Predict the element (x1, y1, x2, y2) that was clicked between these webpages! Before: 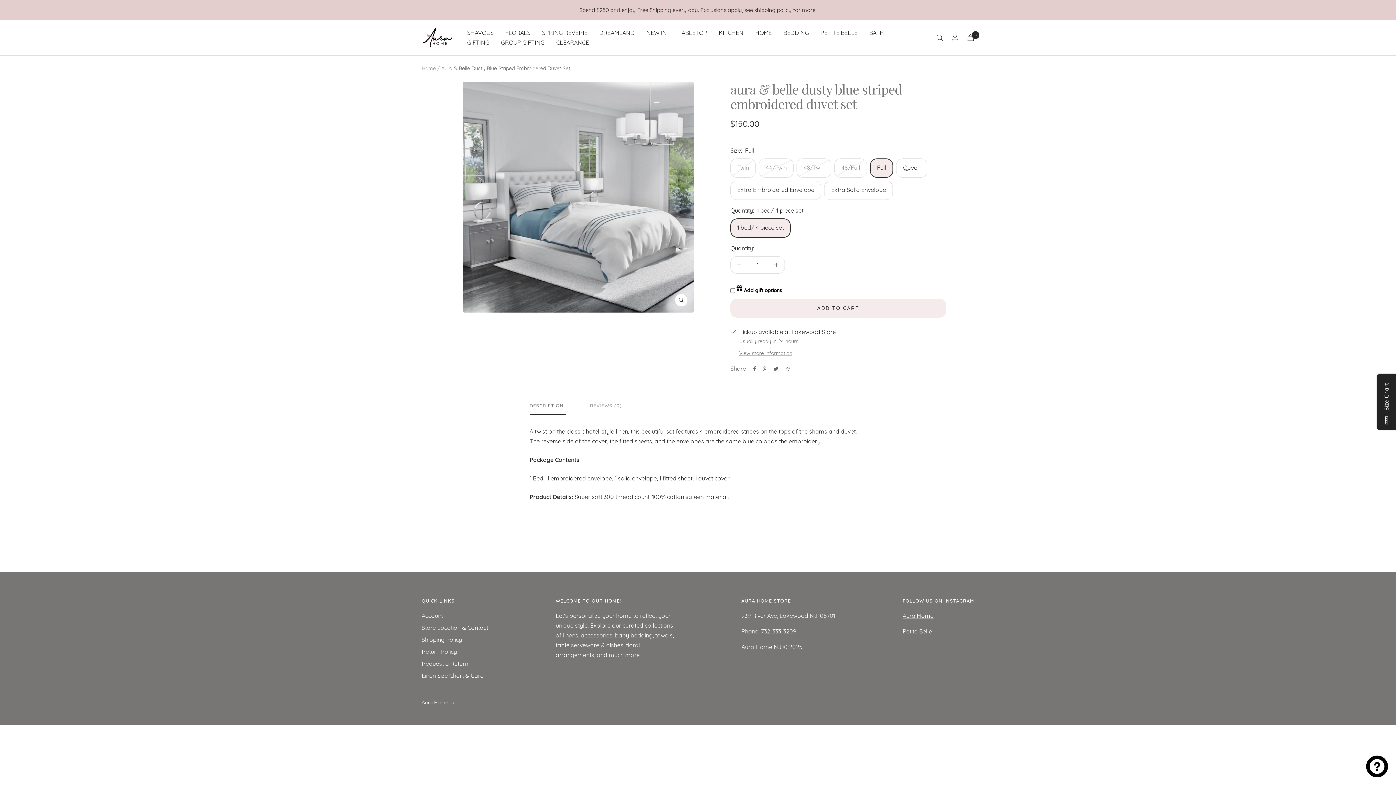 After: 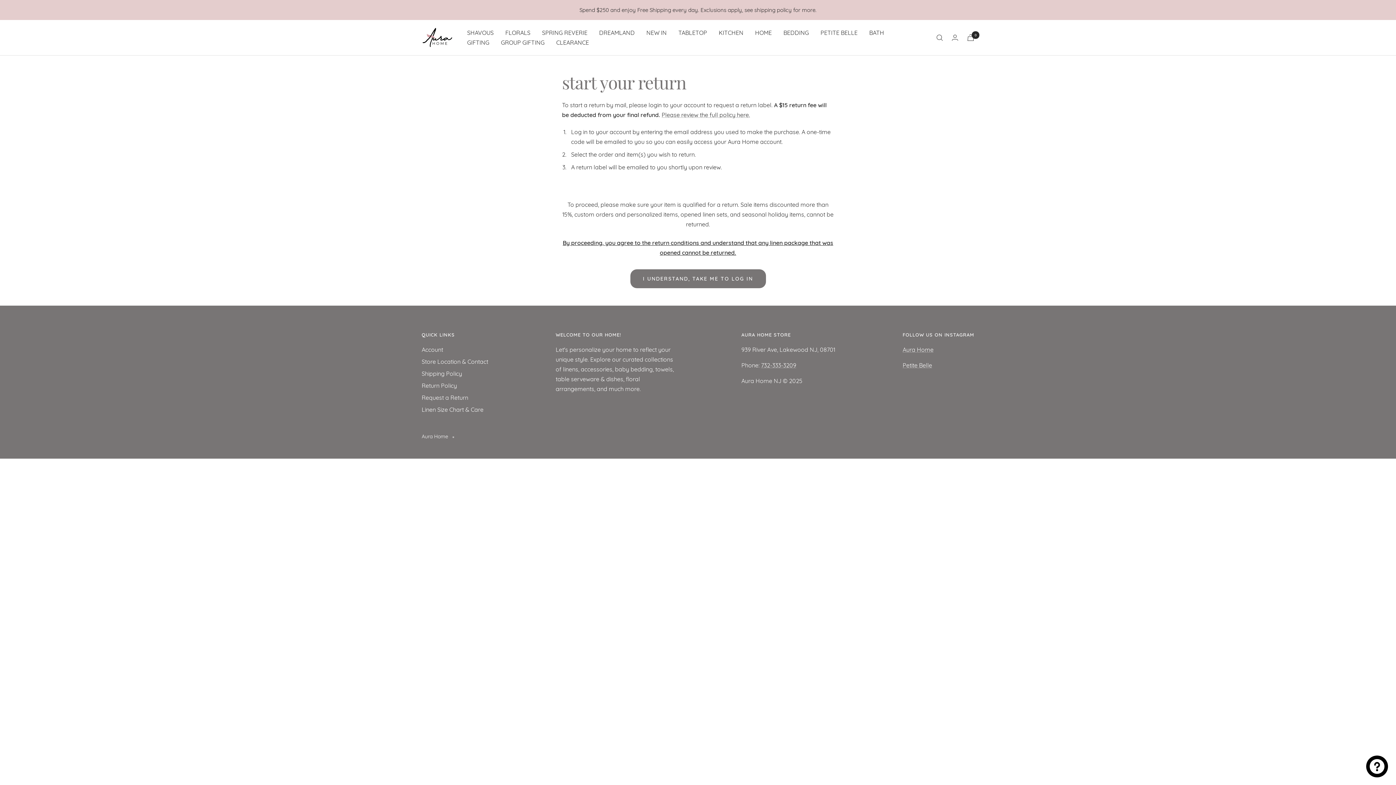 Action: label: Request a Return bbox: (421, 659, 468, 669)